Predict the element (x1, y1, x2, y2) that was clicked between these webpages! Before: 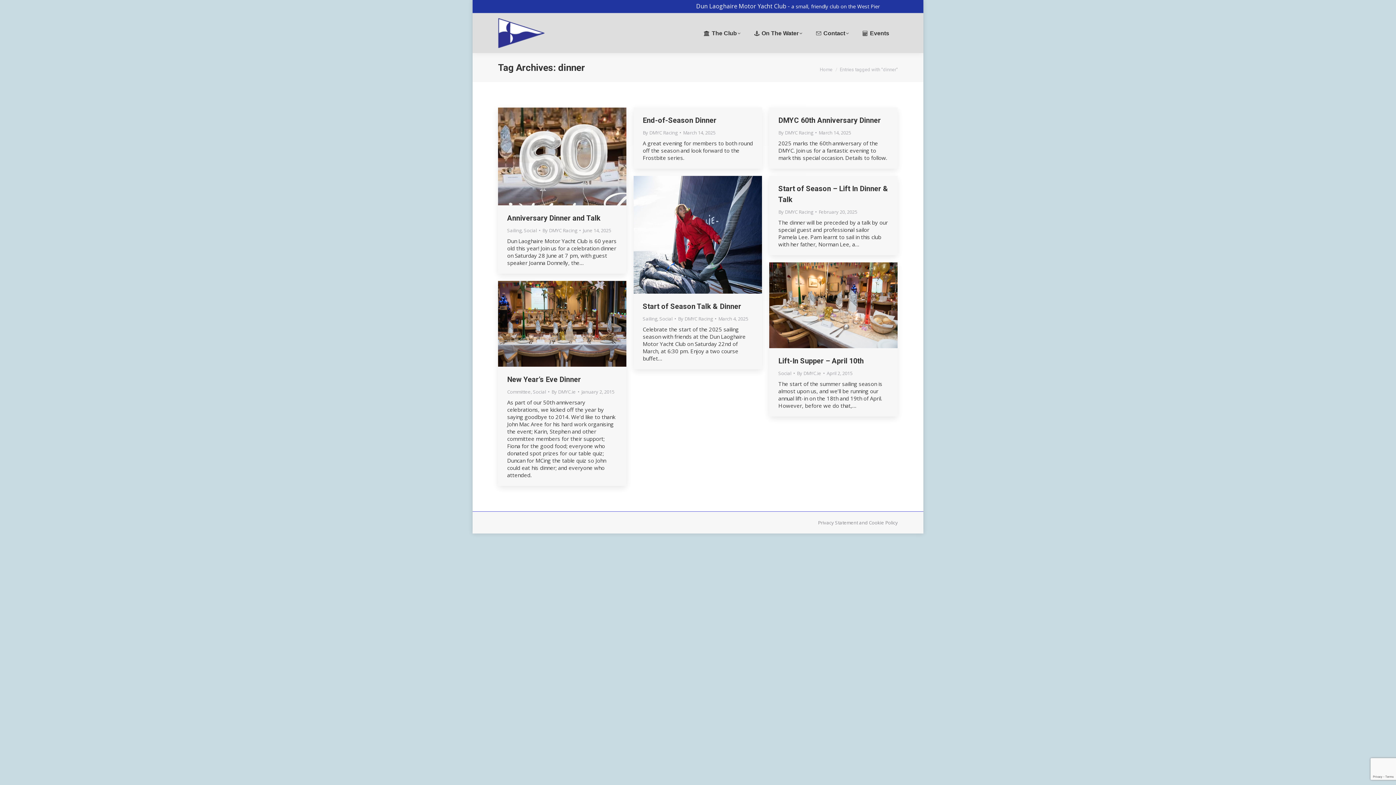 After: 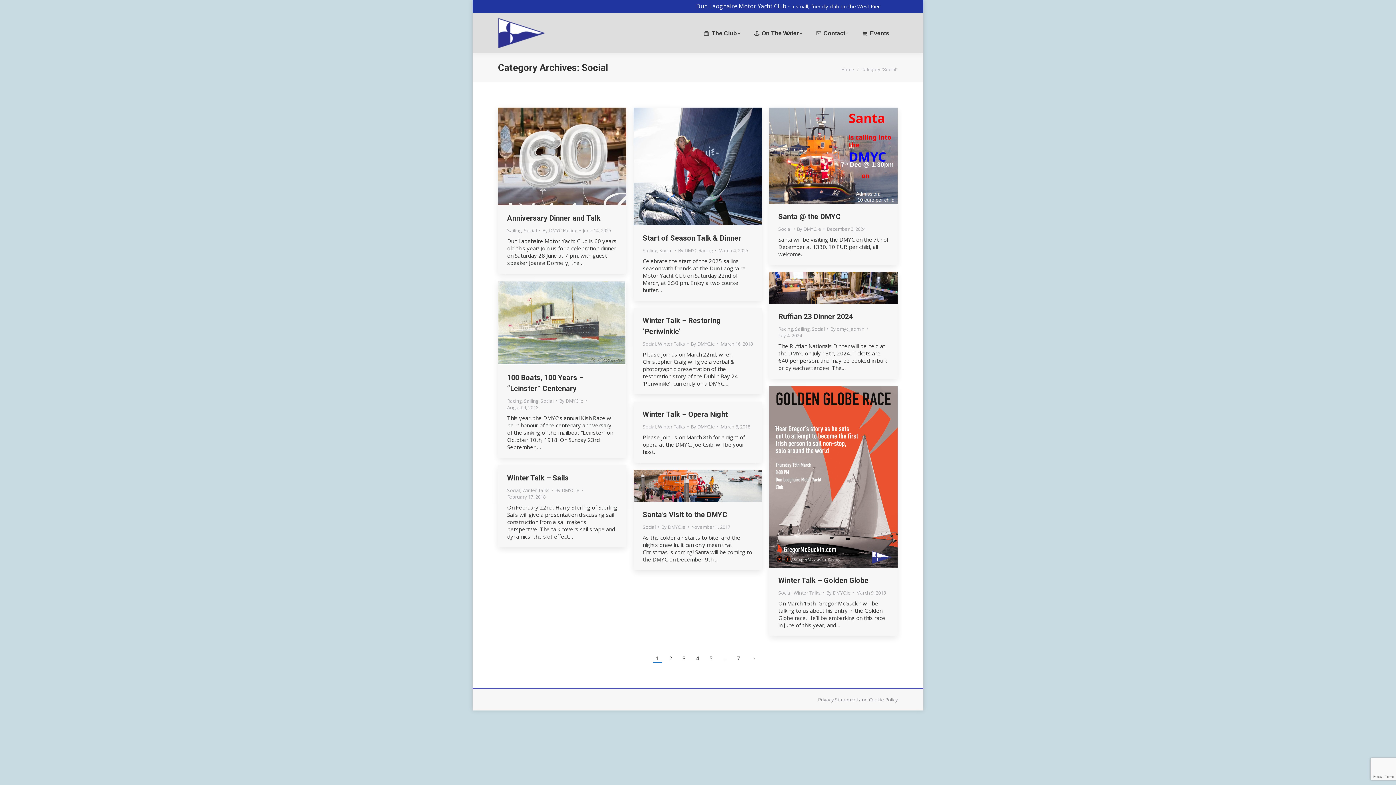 Action: bbox: (533, 388, 546, 395) label: Social